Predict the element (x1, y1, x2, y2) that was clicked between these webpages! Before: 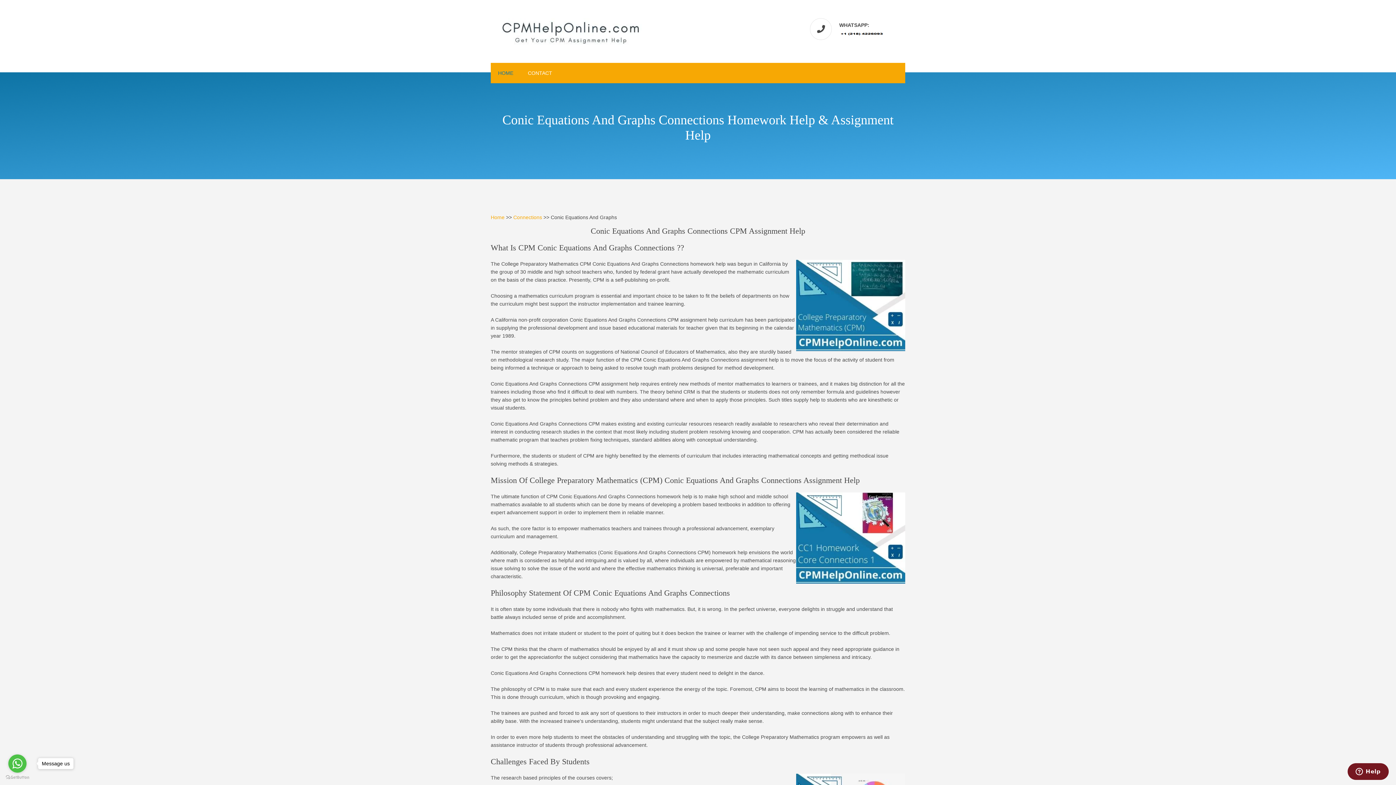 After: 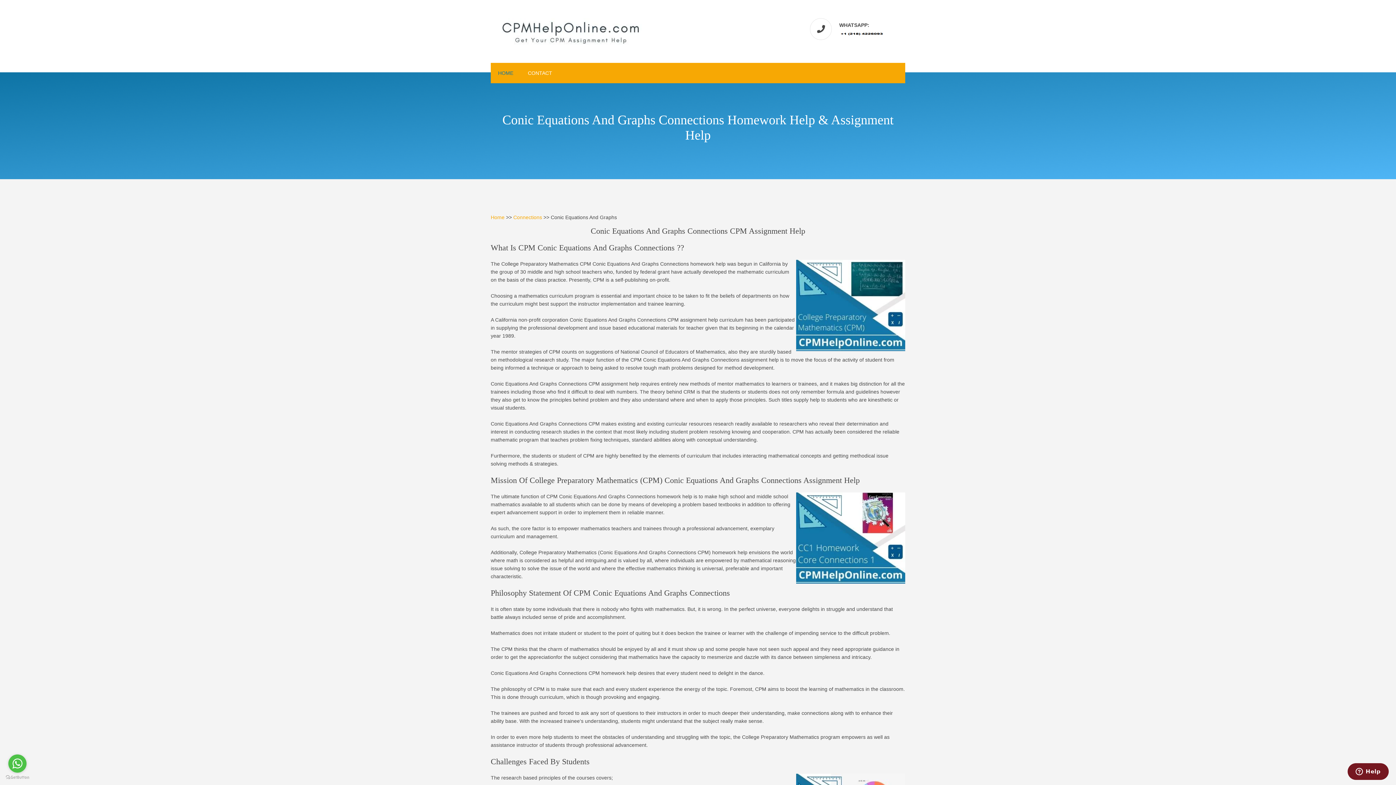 Action: bbox: (8, 754, 26, 773) label: Go to whatsapp